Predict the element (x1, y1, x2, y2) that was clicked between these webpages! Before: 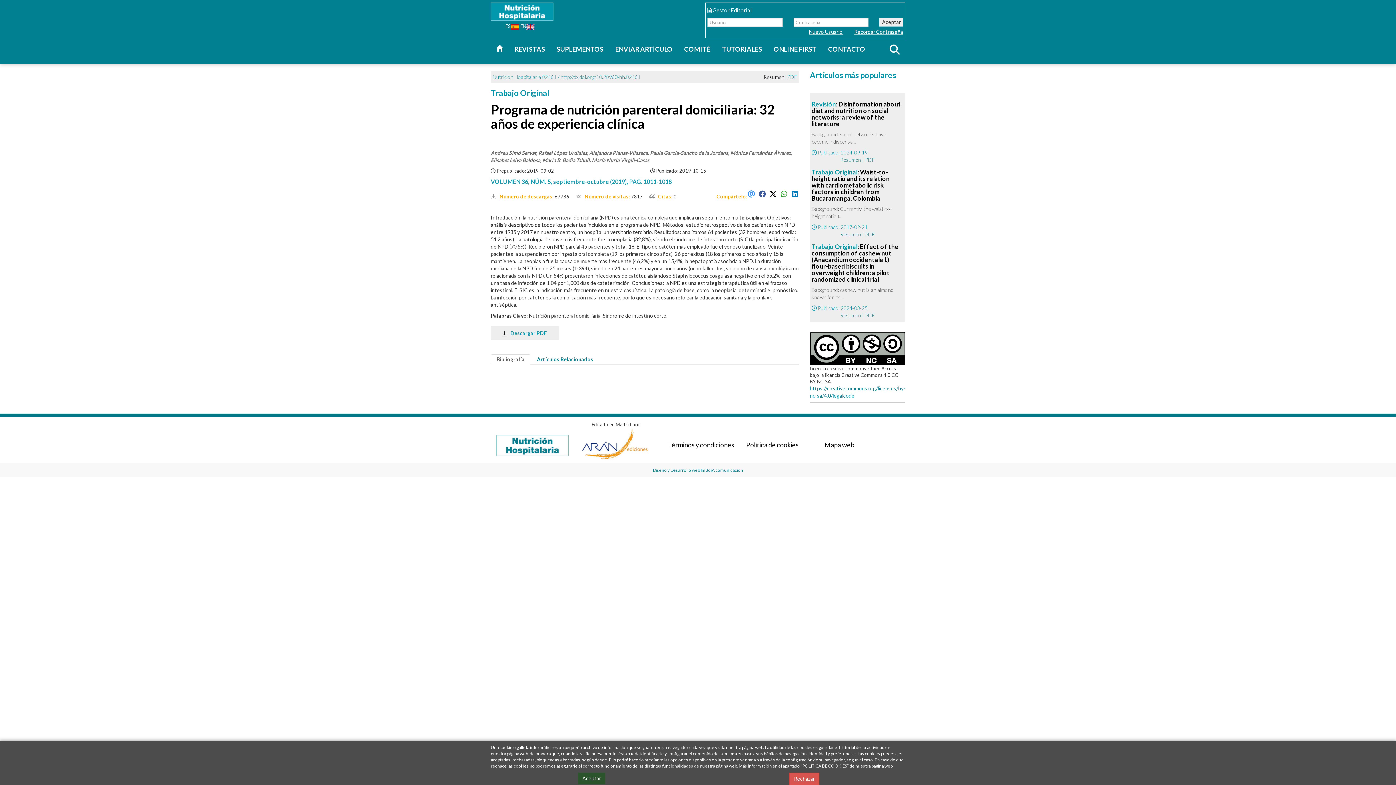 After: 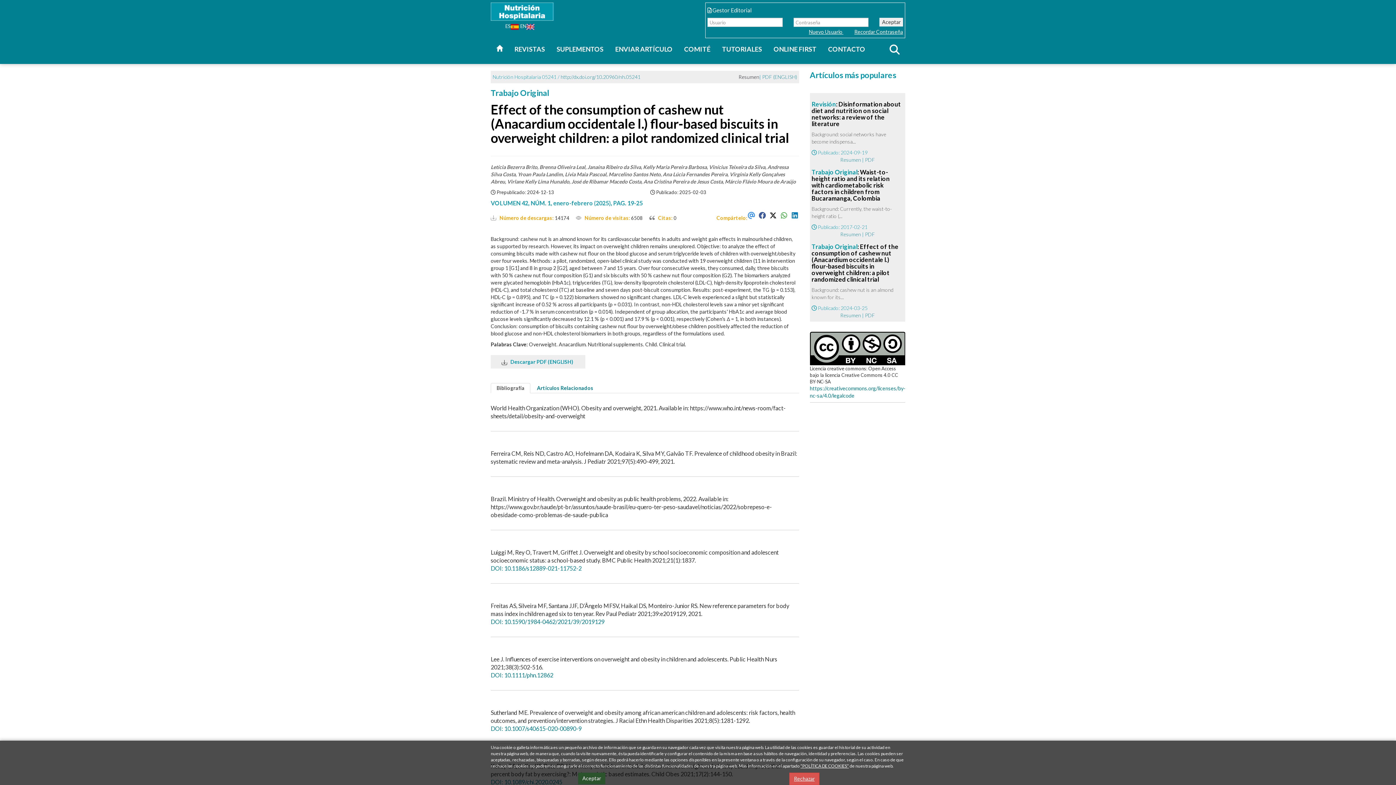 Action: bbox: (840, 312, 861, 318) label: Resumen